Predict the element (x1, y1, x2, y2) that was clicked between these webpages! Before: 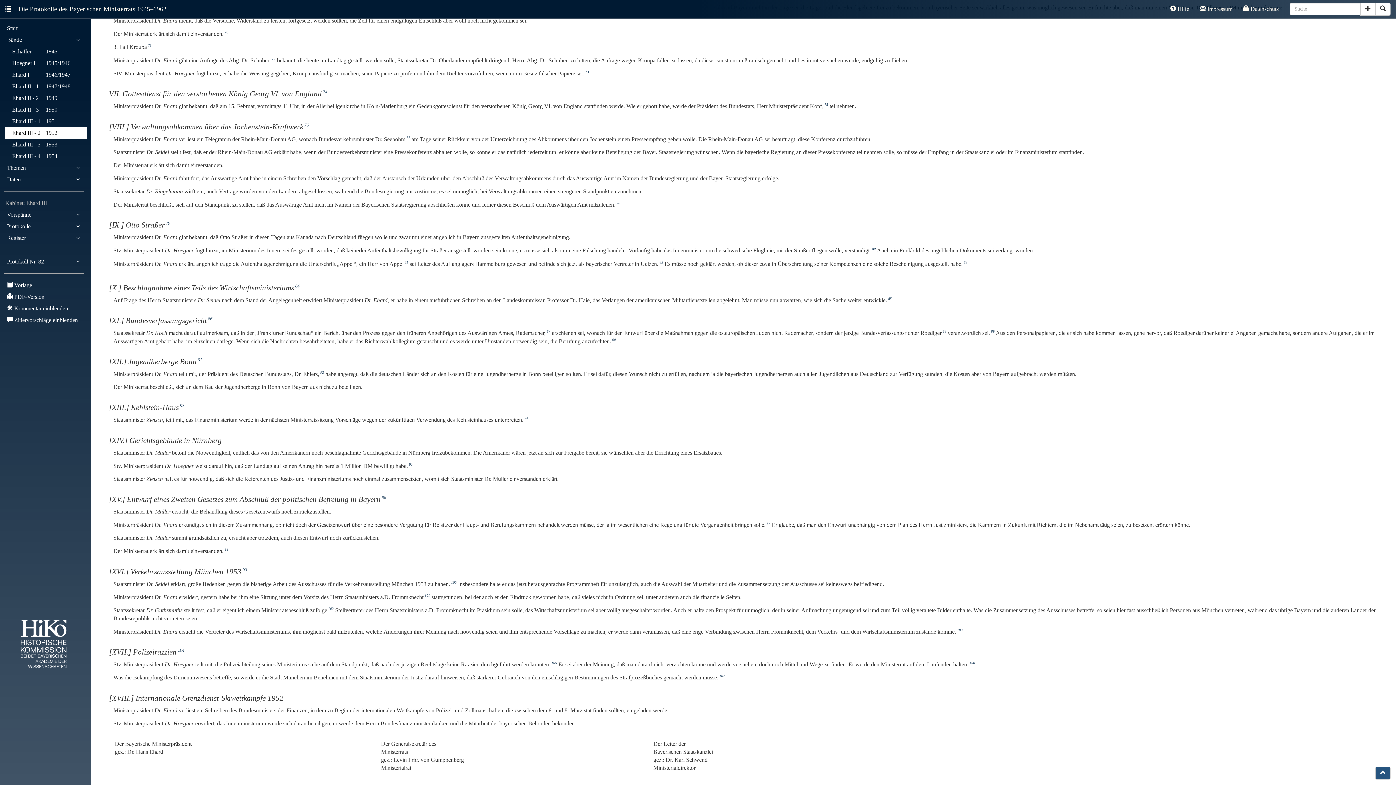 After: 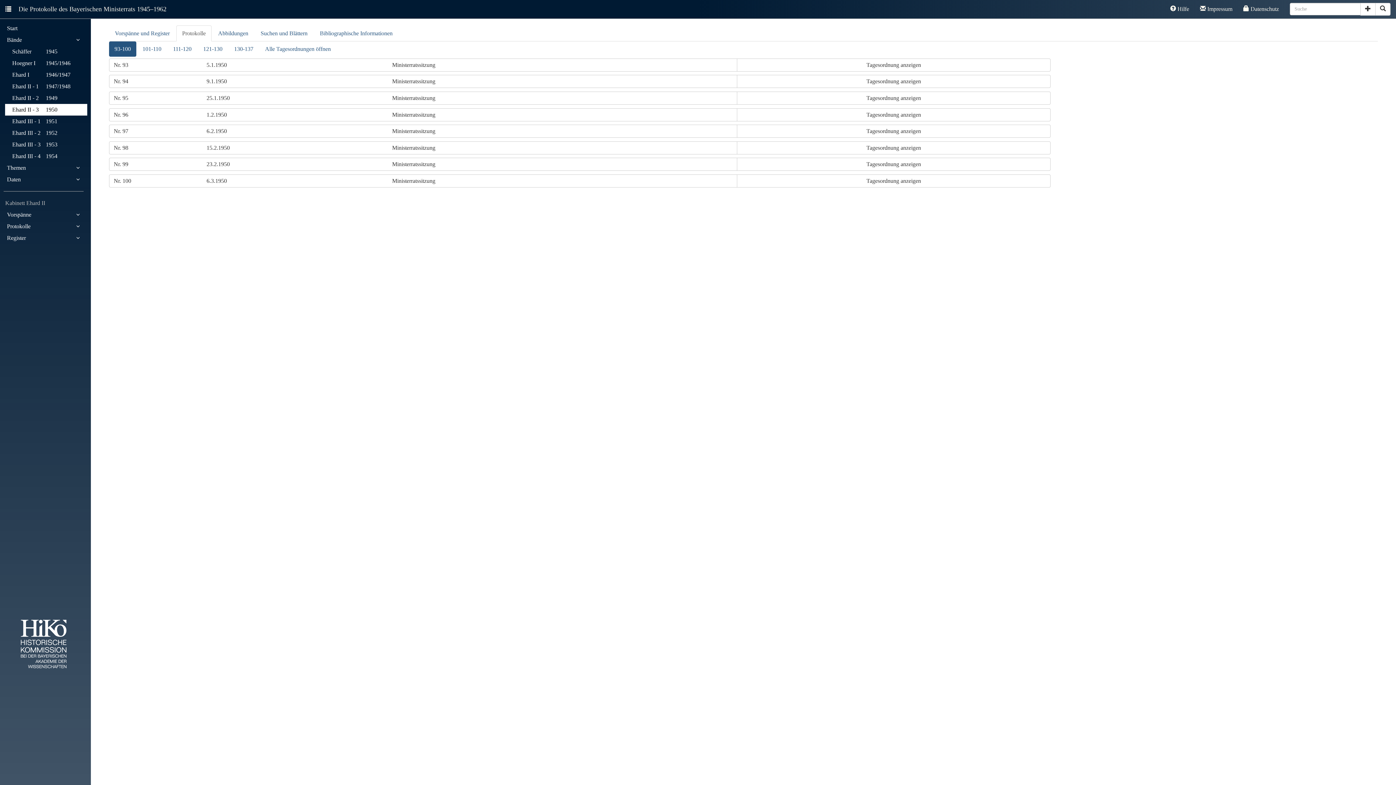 Action: label: Ehard II - 3 1950 bbox: (10, 104, 83, 115)